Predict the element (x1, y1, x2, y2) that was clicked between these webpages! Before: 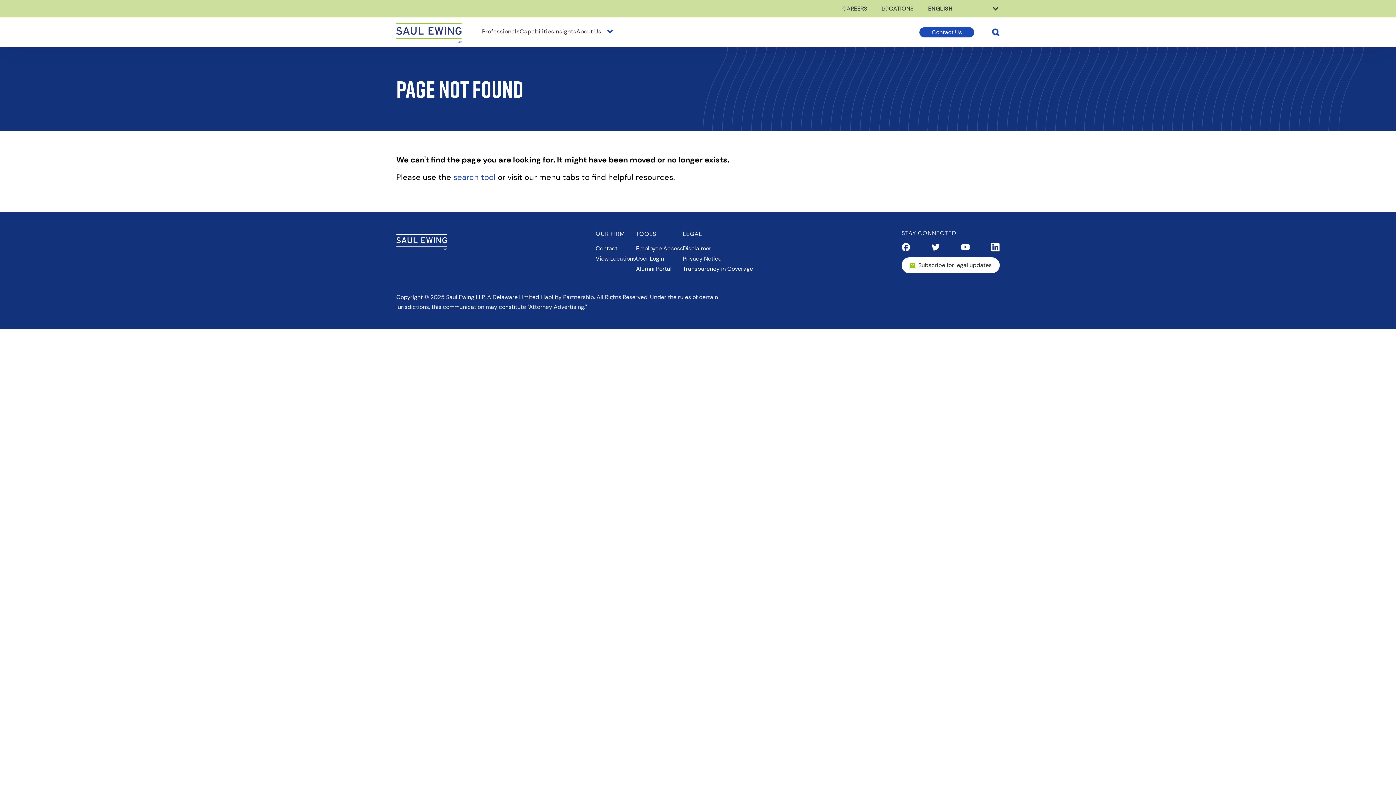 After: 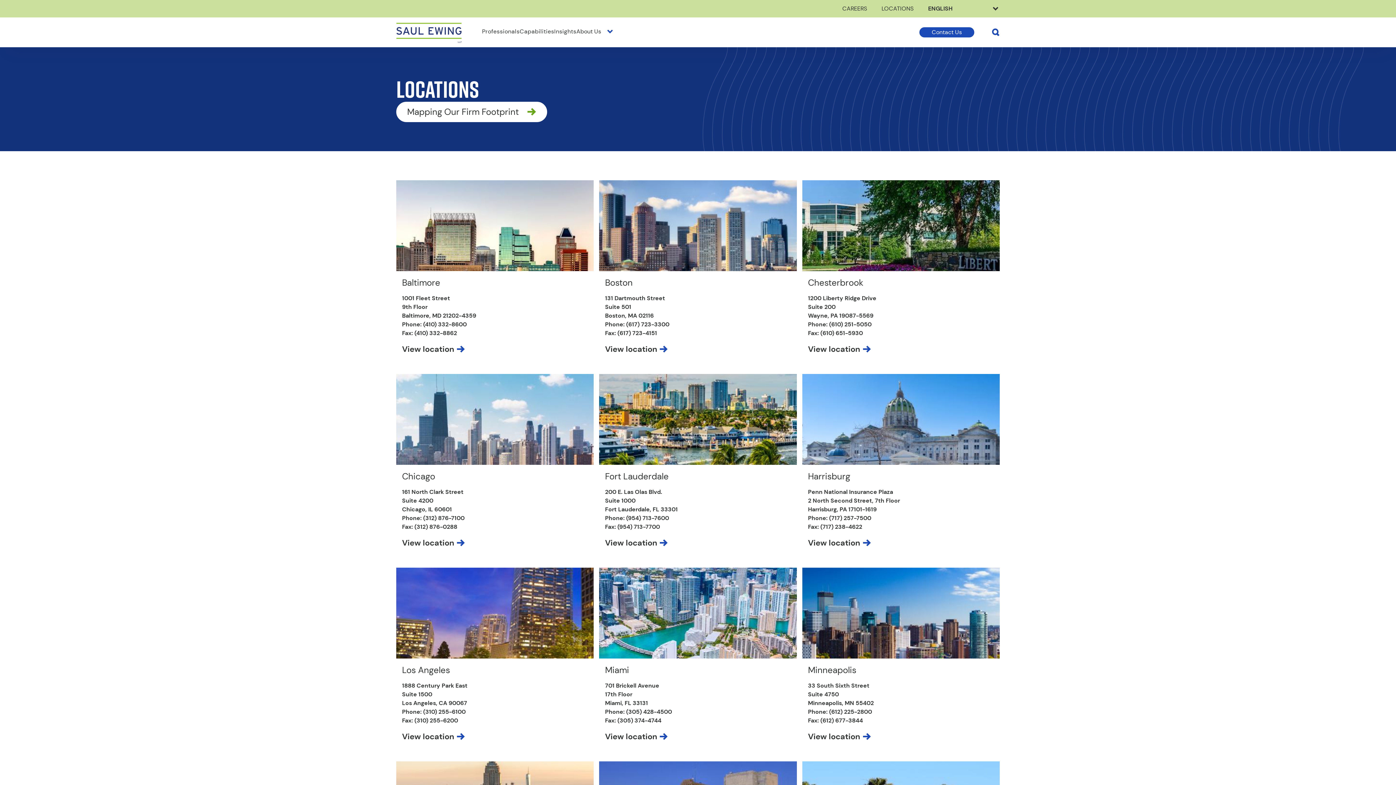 Action: label: LOCATIONS bbox: (874, 0, 921, 17)